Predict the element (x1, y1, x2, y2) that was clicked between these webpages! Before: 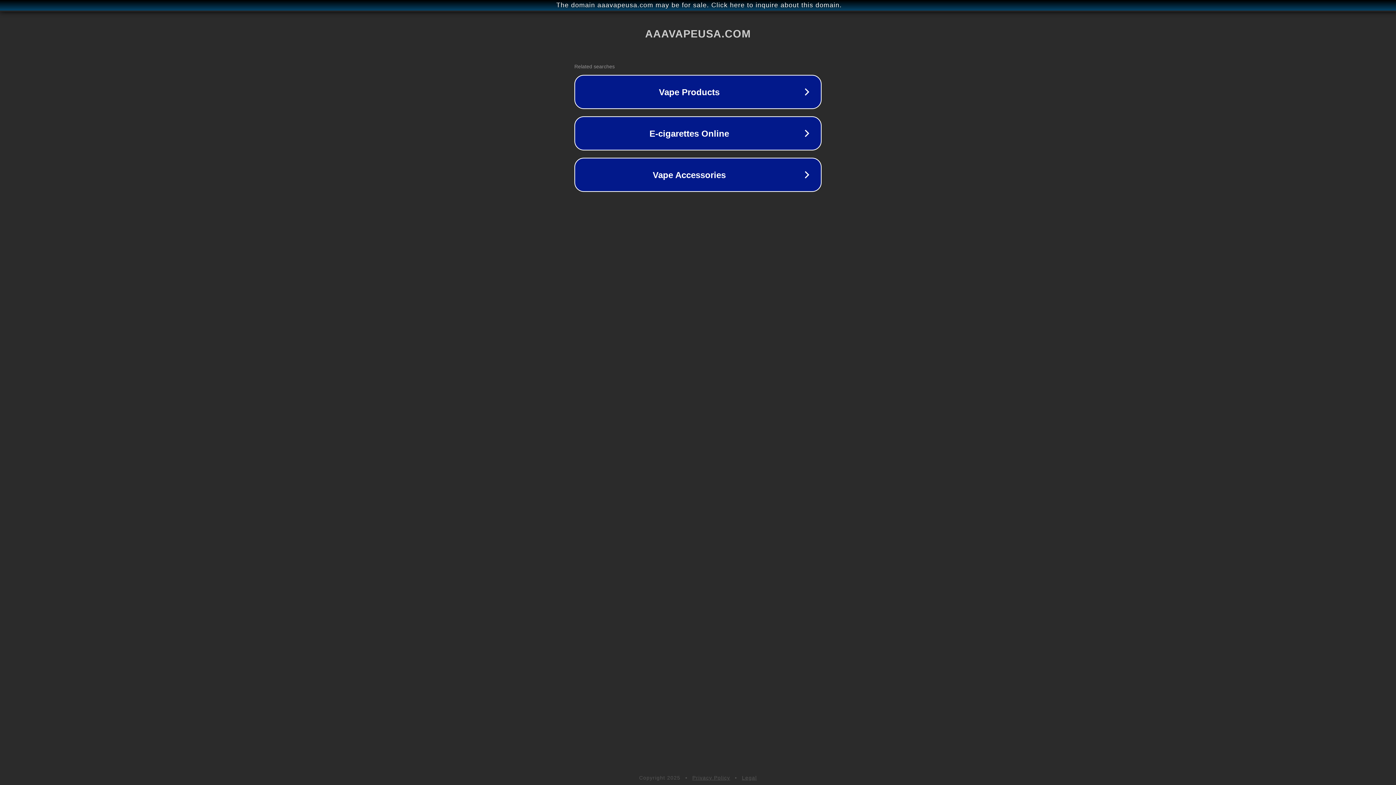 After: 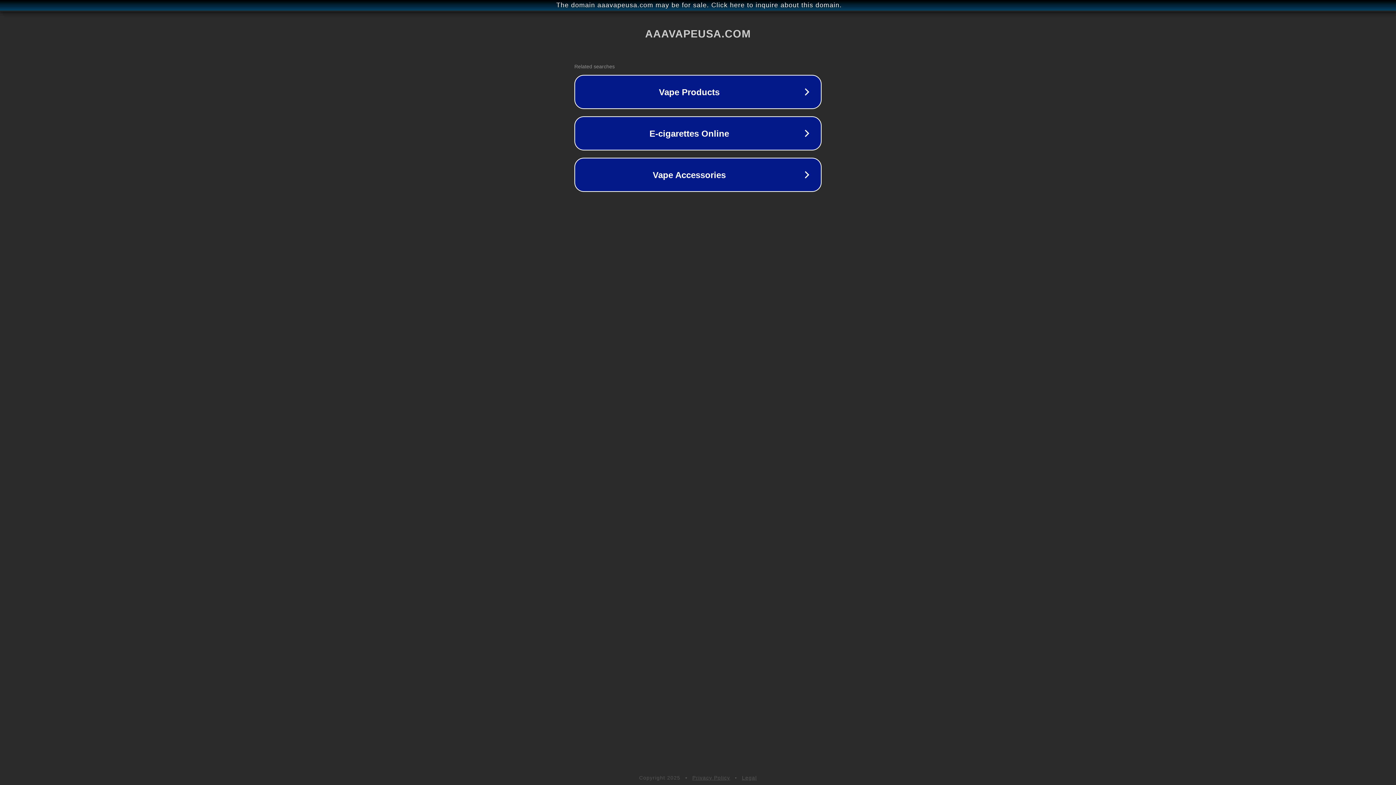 Action: bbox: (692, 775, 730, 781) label: Privacy Policy